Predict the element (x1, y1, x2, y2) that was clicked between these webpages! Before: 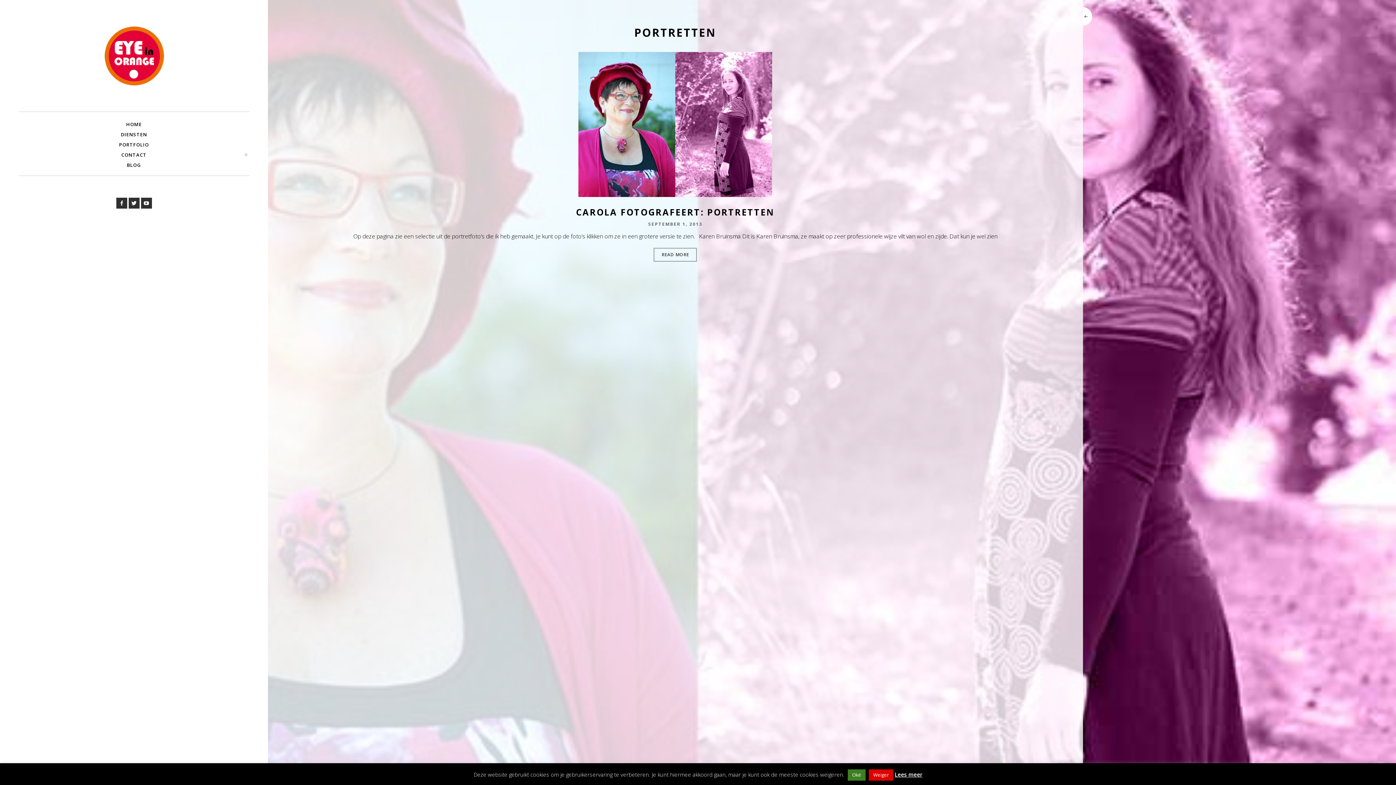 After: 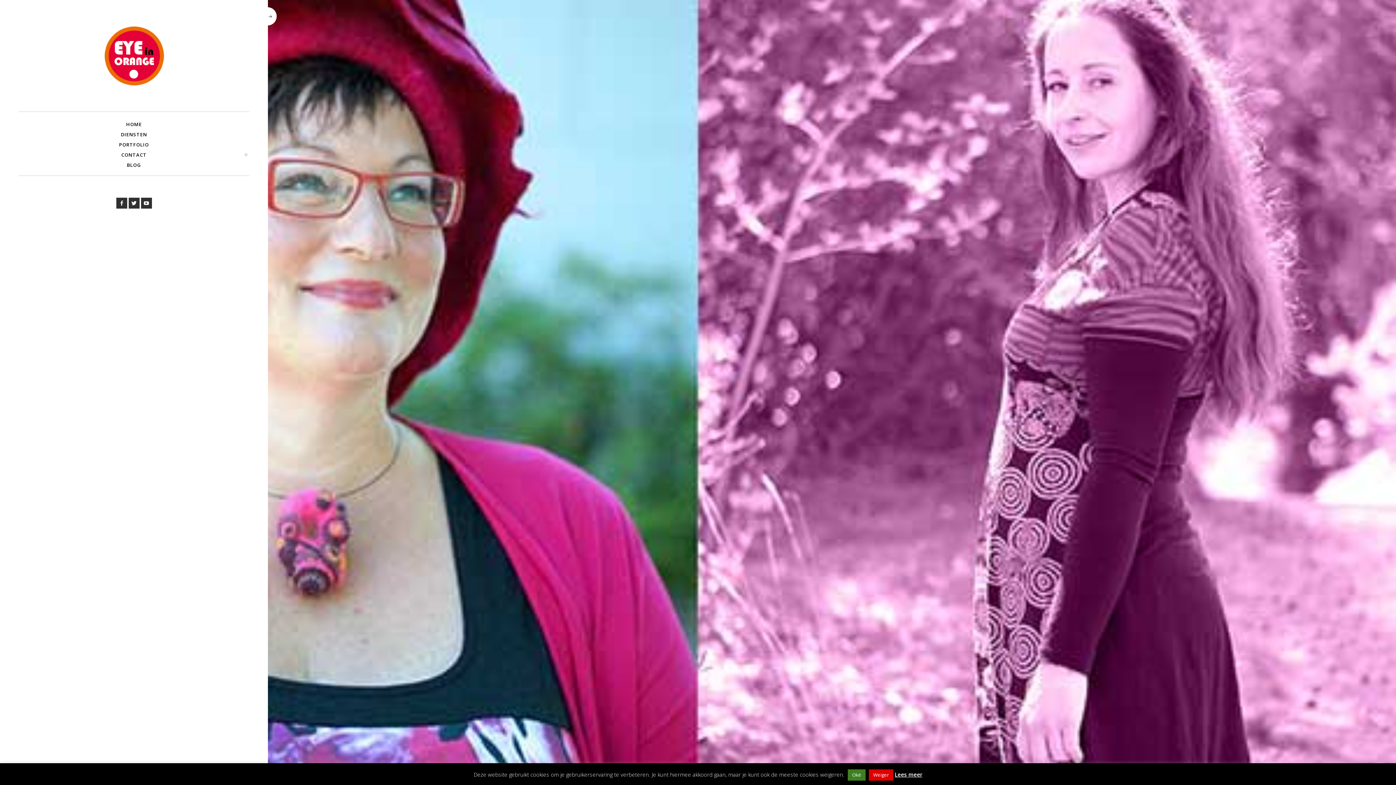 Action: bbox: (1083, 7, 1117, 25)